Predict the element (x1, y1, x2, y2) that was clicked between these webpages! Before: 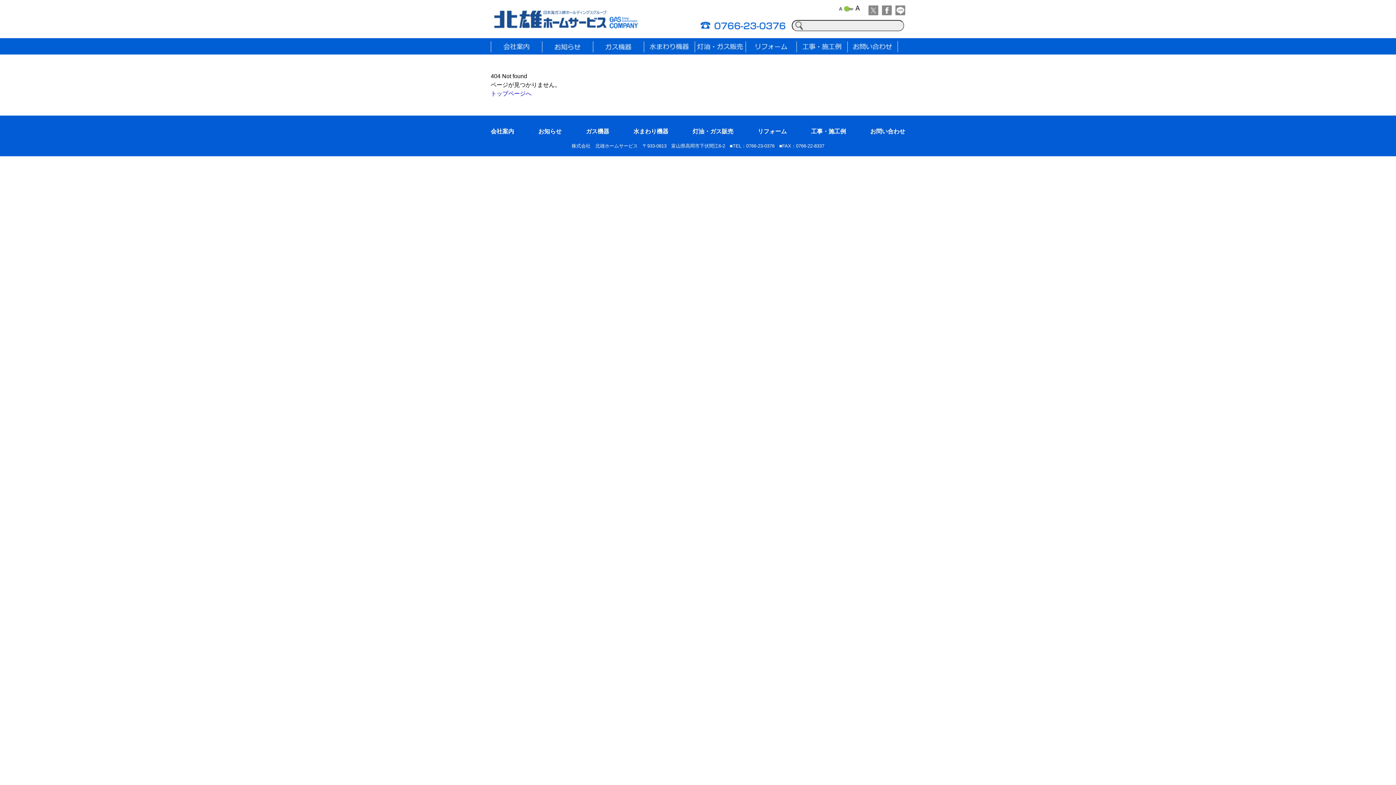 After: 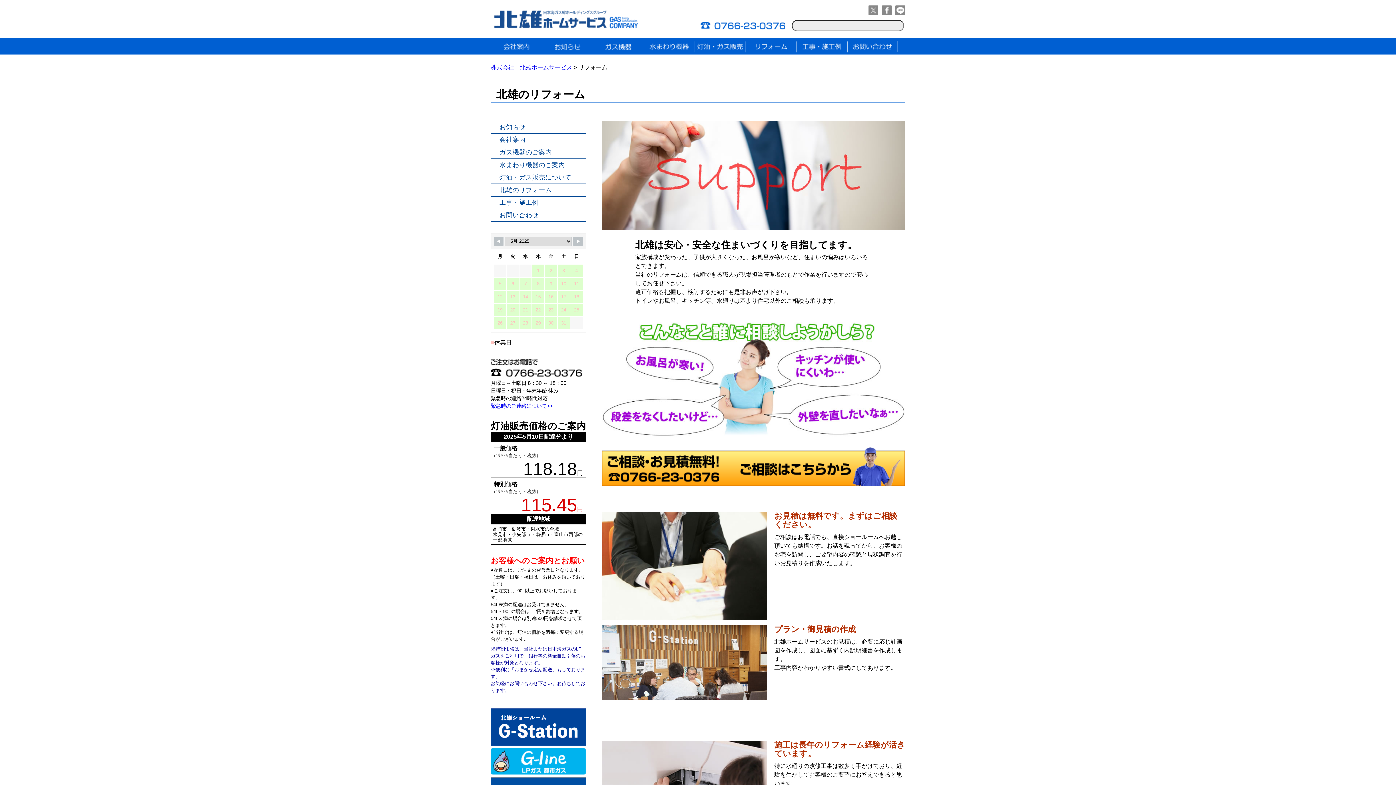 Action: label: リフォーム bbox: (757, 128, 786, 134)